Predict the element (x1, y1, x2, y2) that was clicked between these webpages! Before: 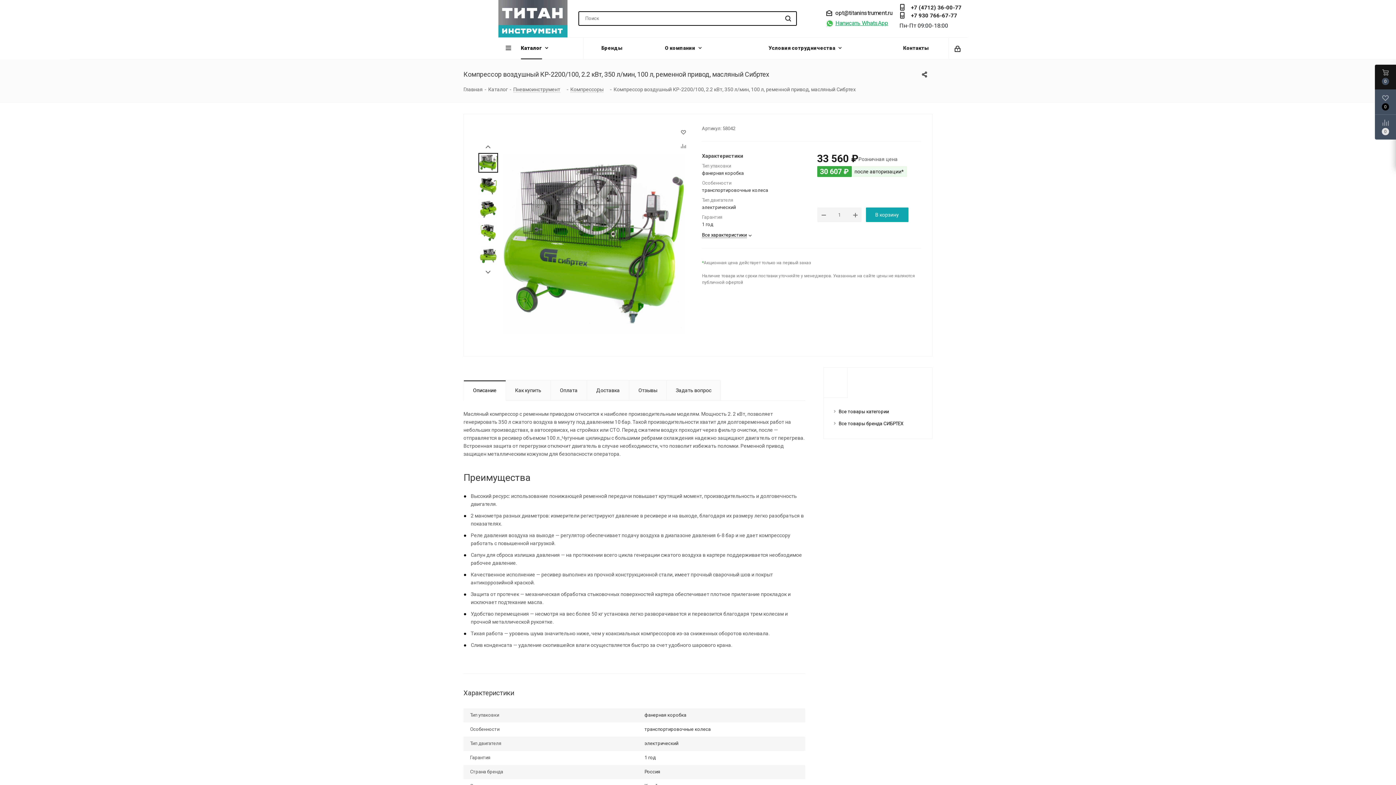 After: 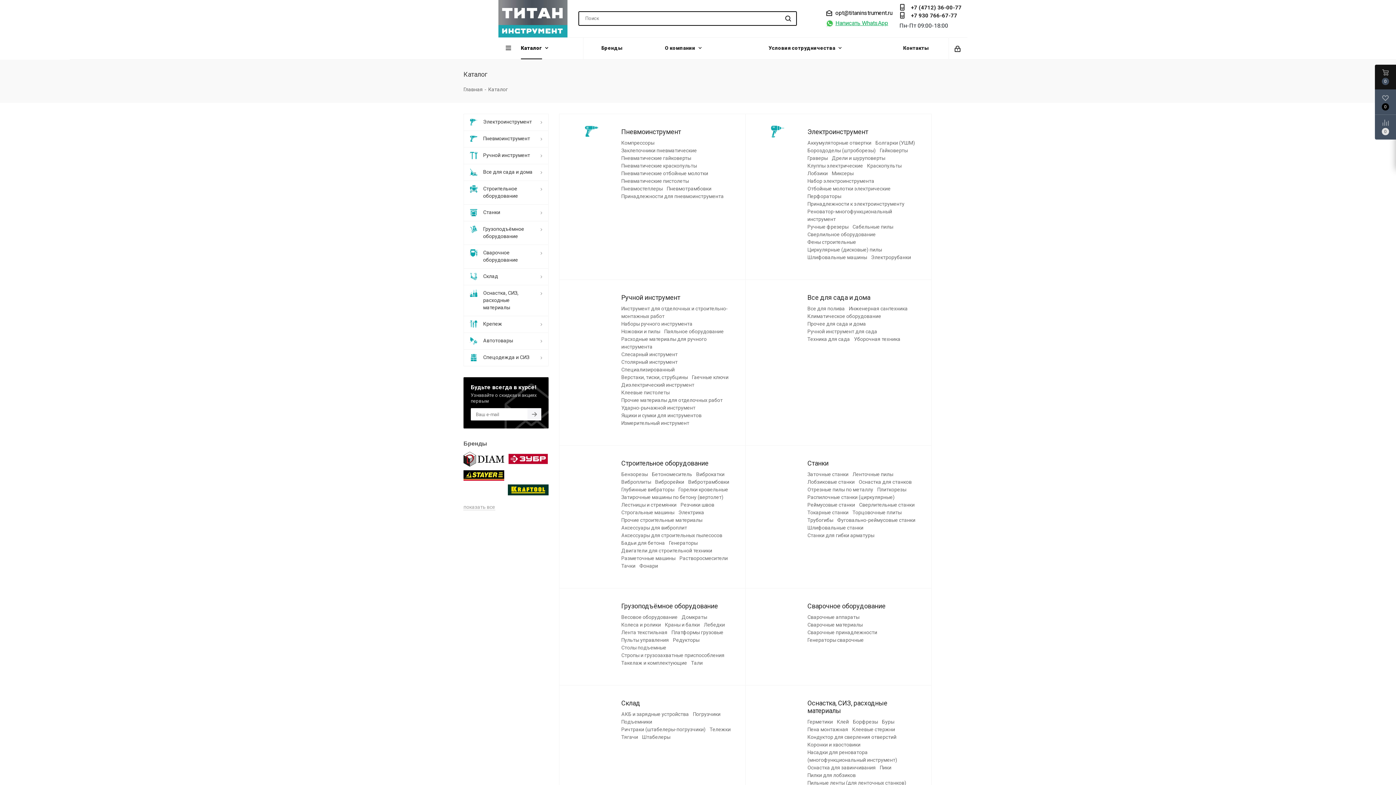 Action: bbox: (488, 86, 508, 92) label: Каталог